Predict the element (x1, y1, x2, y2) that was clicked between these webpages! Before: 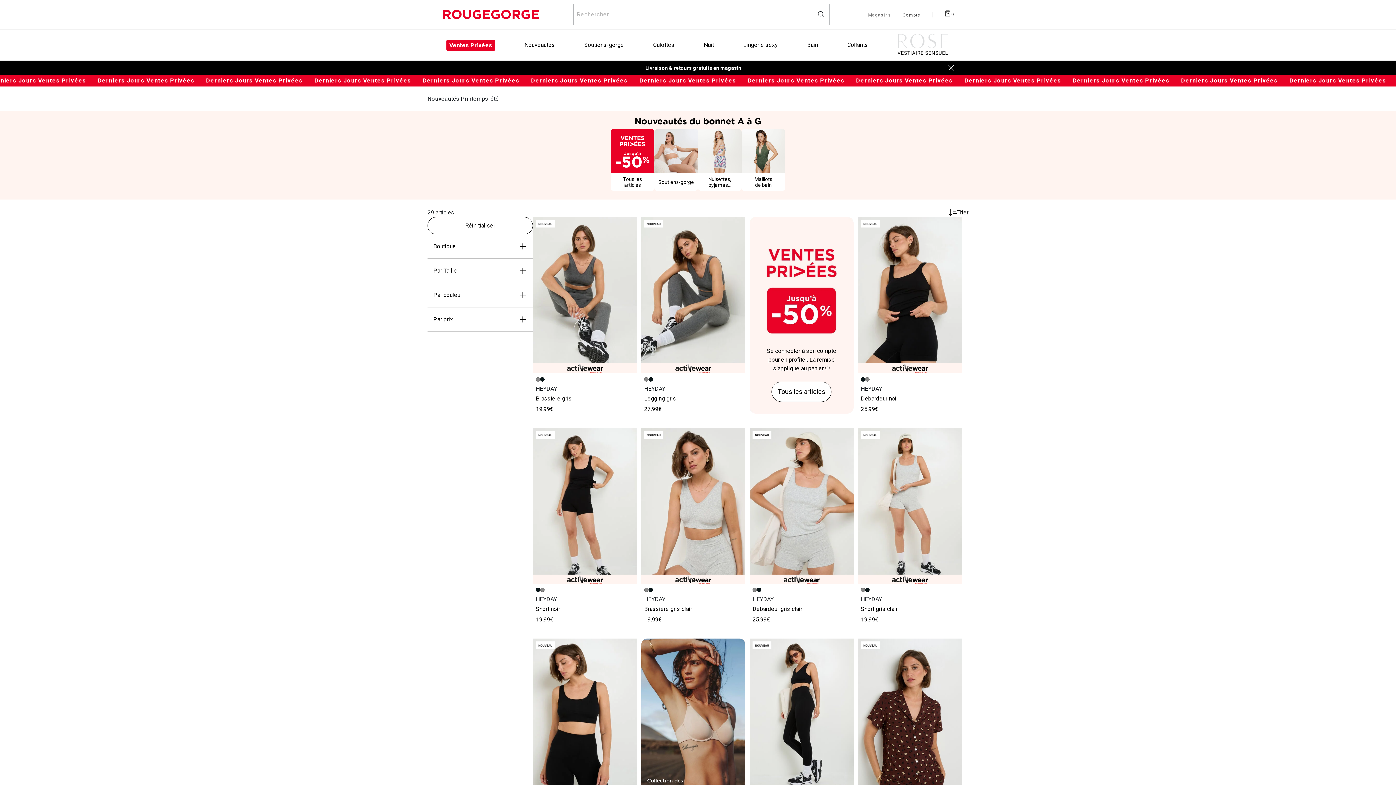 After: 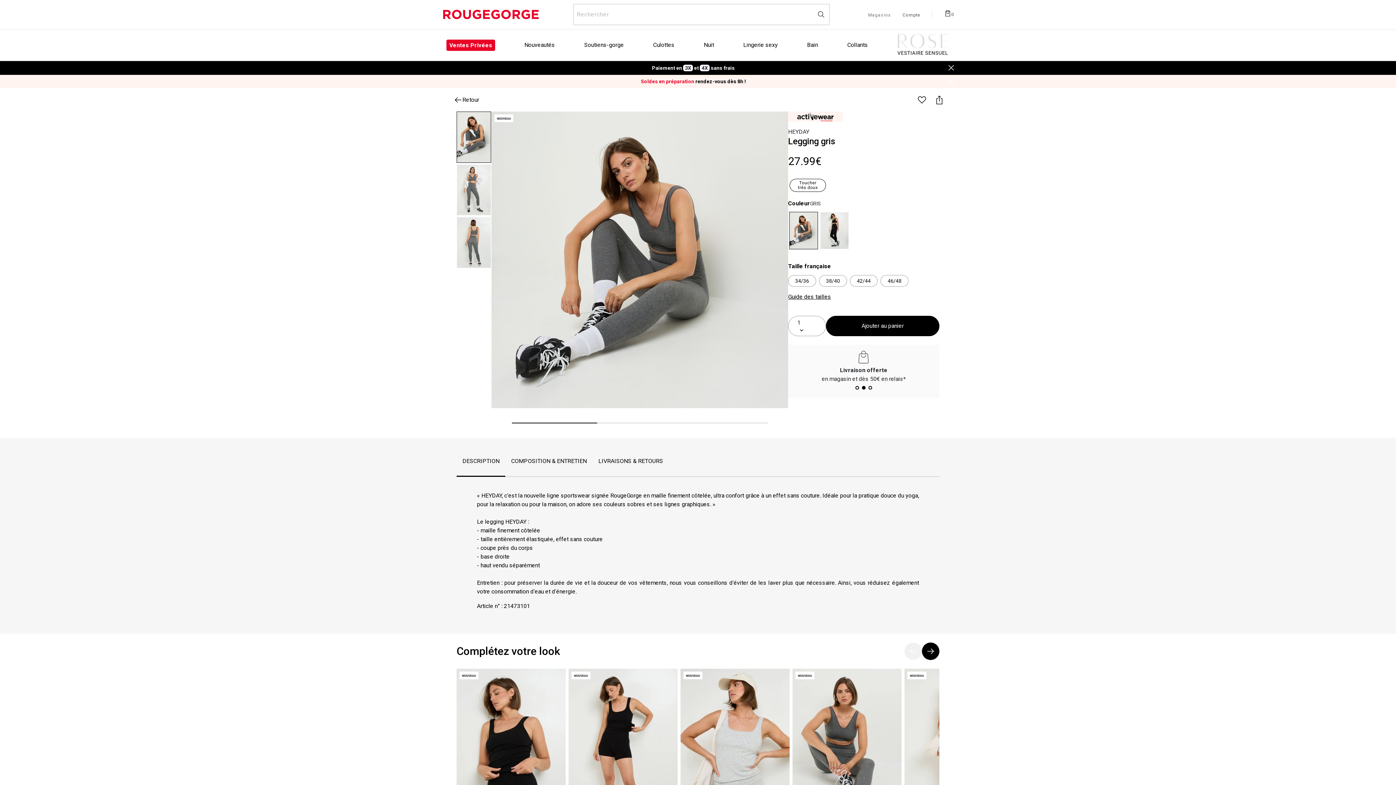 Action: label: Legging gris bbox: (644, 395, 676, 402)